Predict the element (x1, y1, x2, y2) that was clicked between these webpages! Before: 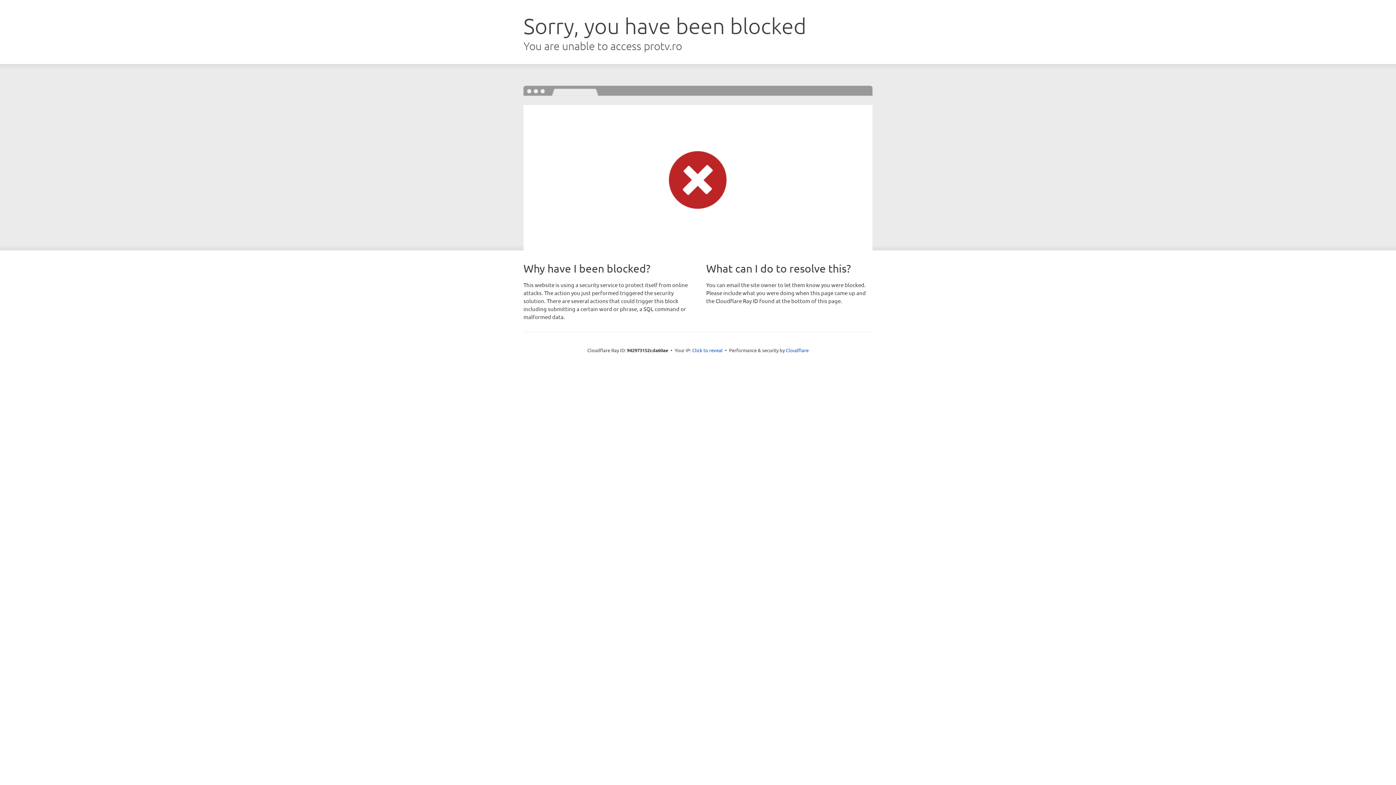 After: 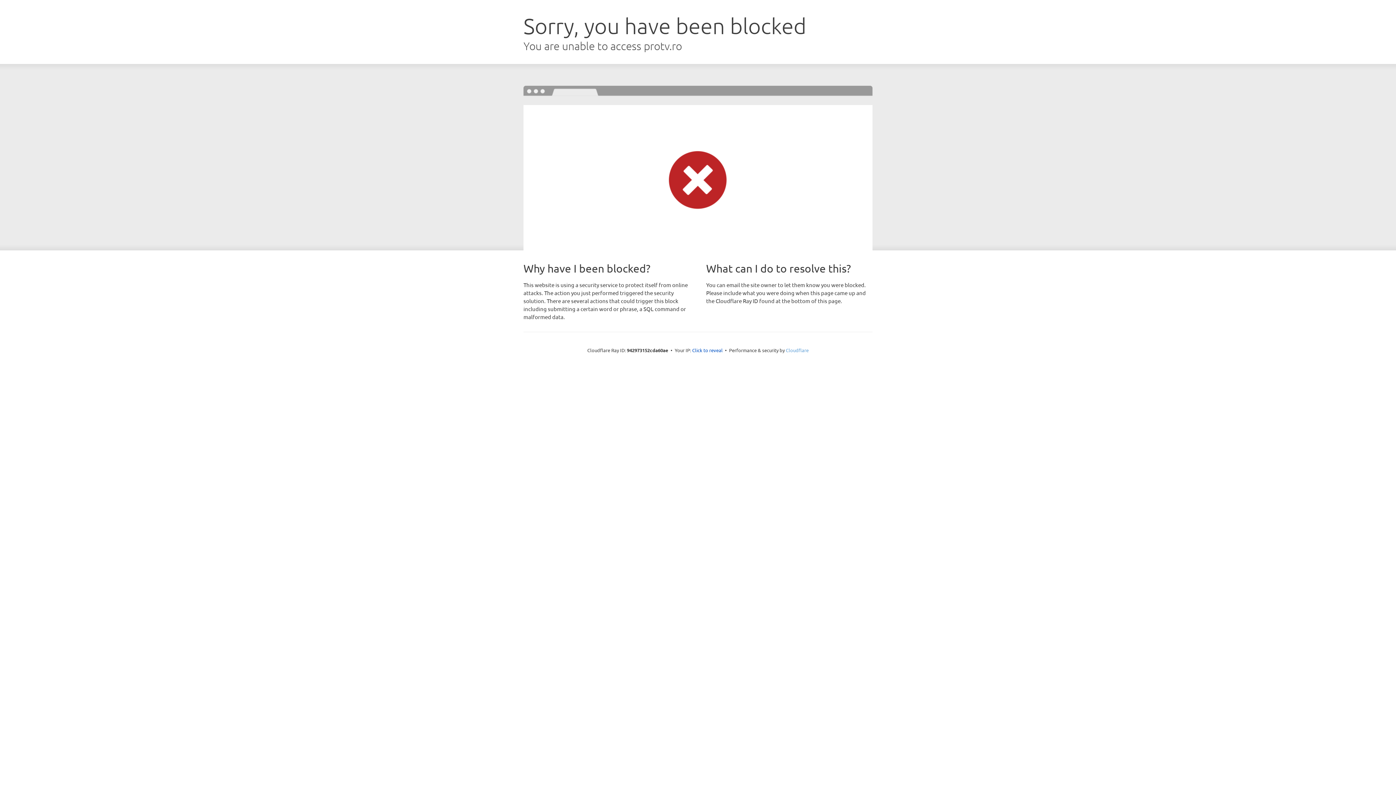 Action: label: Cloudflare bbox: (786, 347, 808, 353)